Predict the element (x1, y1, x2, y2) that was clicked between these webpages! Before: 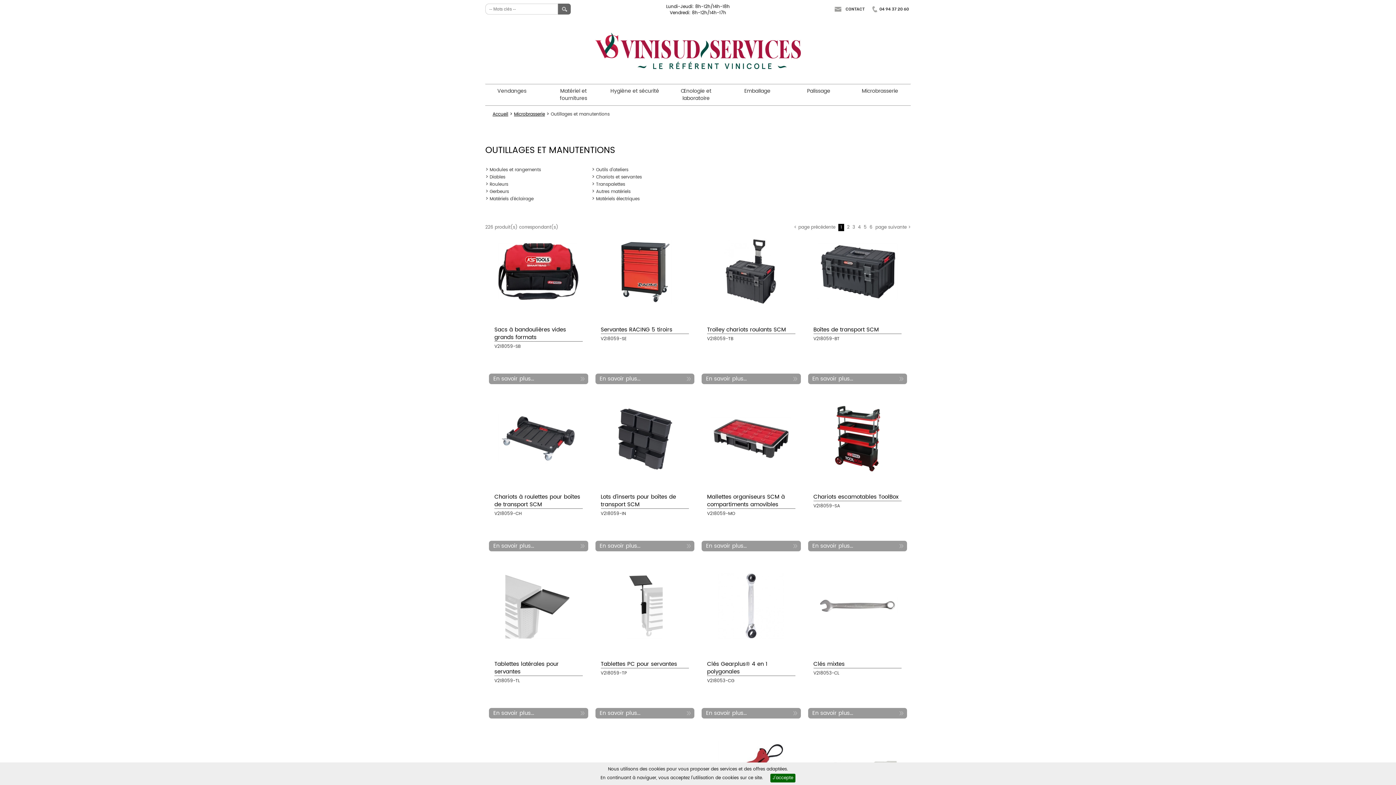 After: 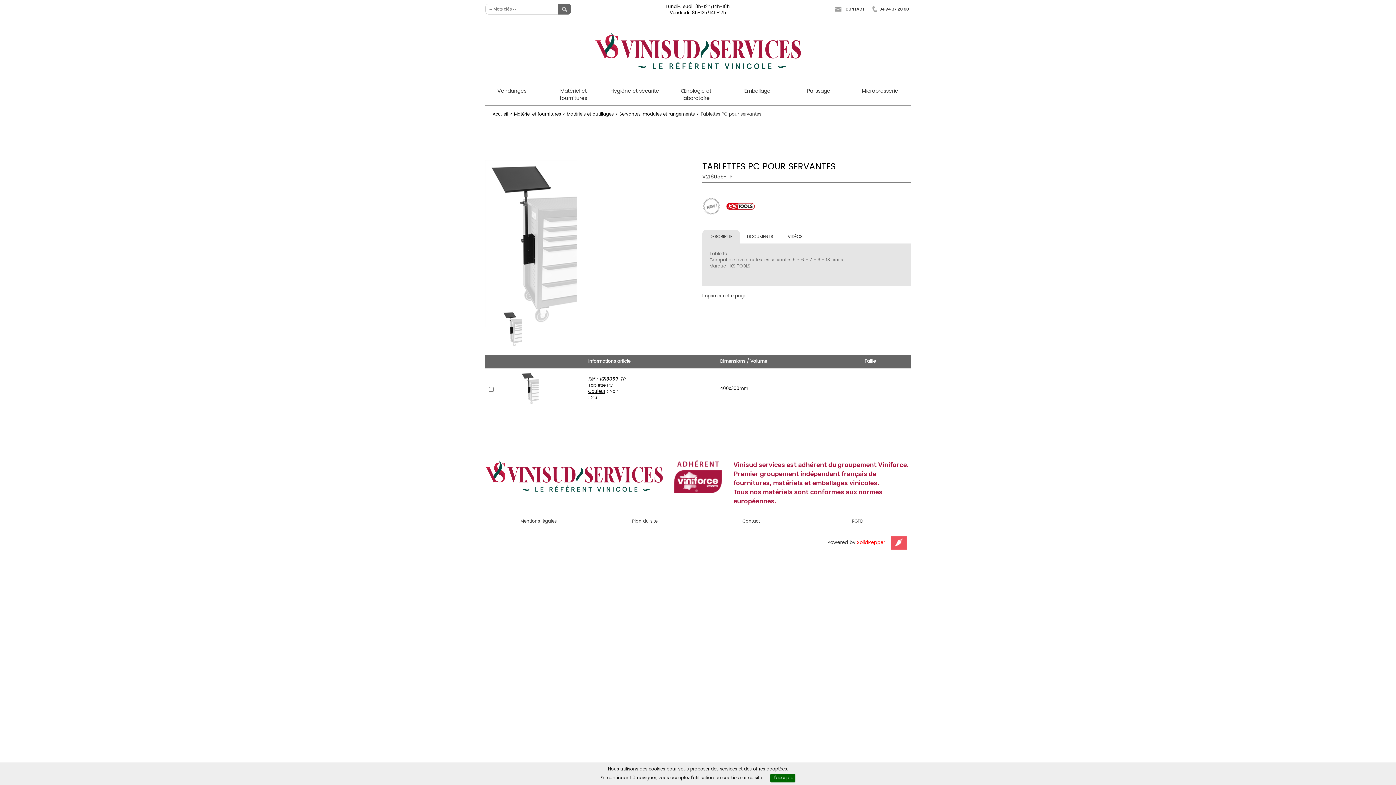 Action: bbox: (600, 670, 627, 677) label: V218059-TP